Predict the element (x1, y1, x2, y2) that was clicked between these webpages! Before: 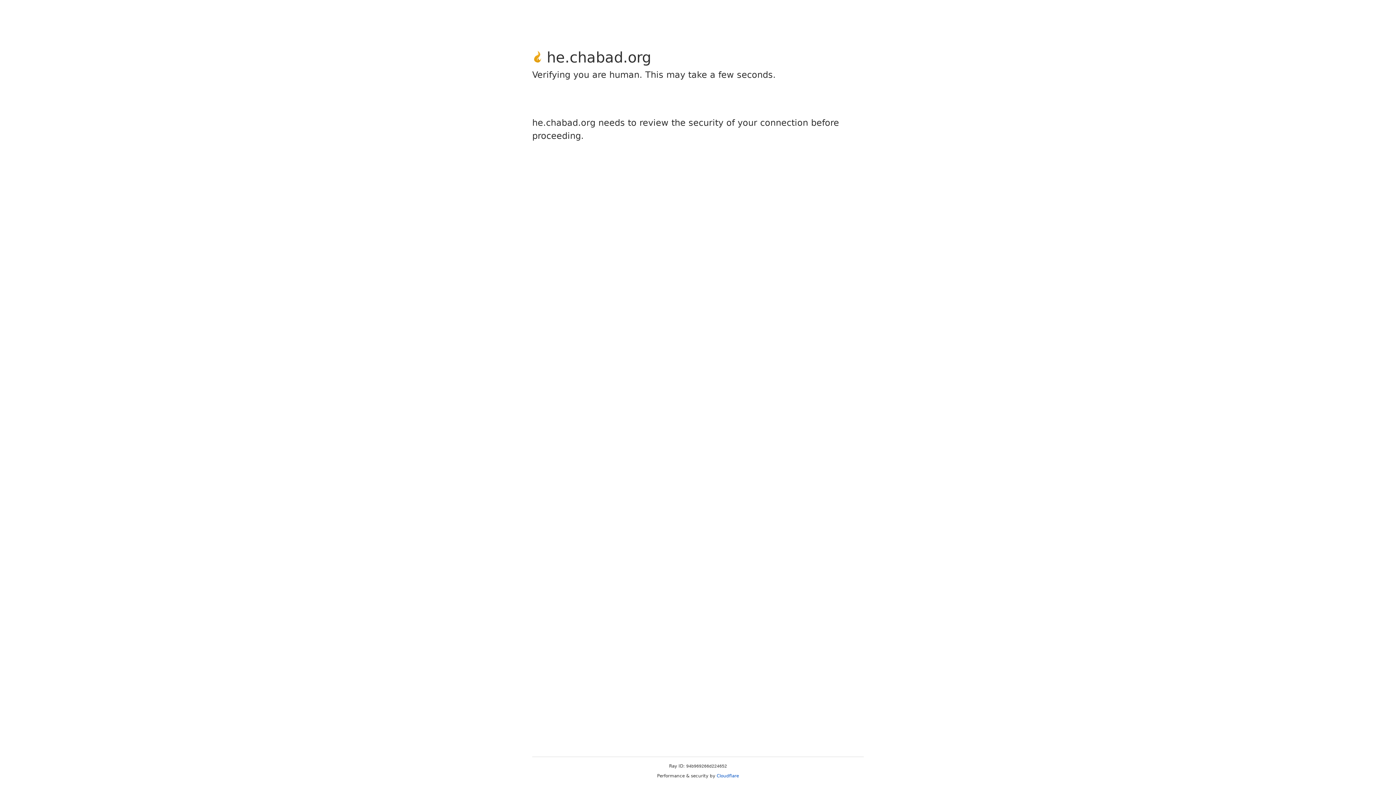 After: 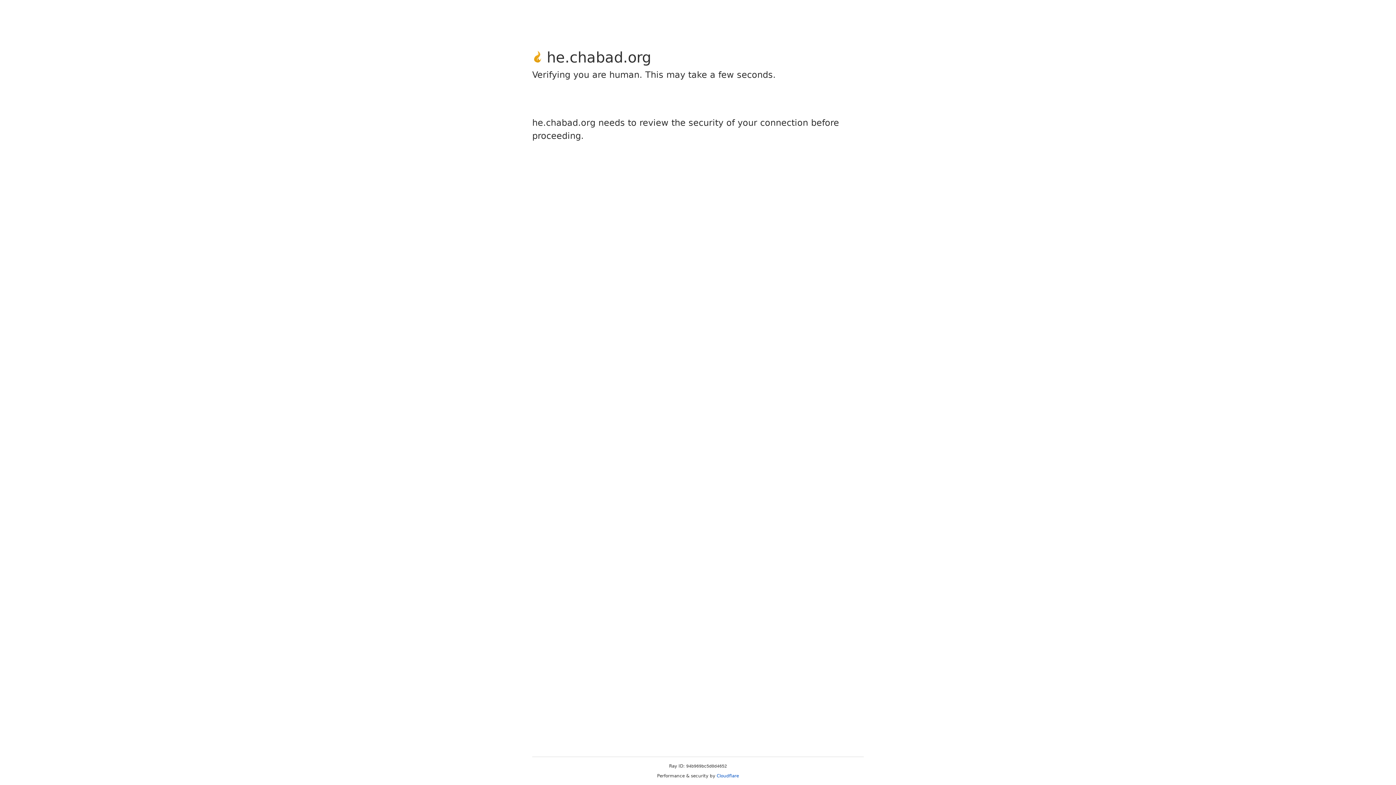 Action: label: Cloudflare bbox: (716, 773, 739, 778)